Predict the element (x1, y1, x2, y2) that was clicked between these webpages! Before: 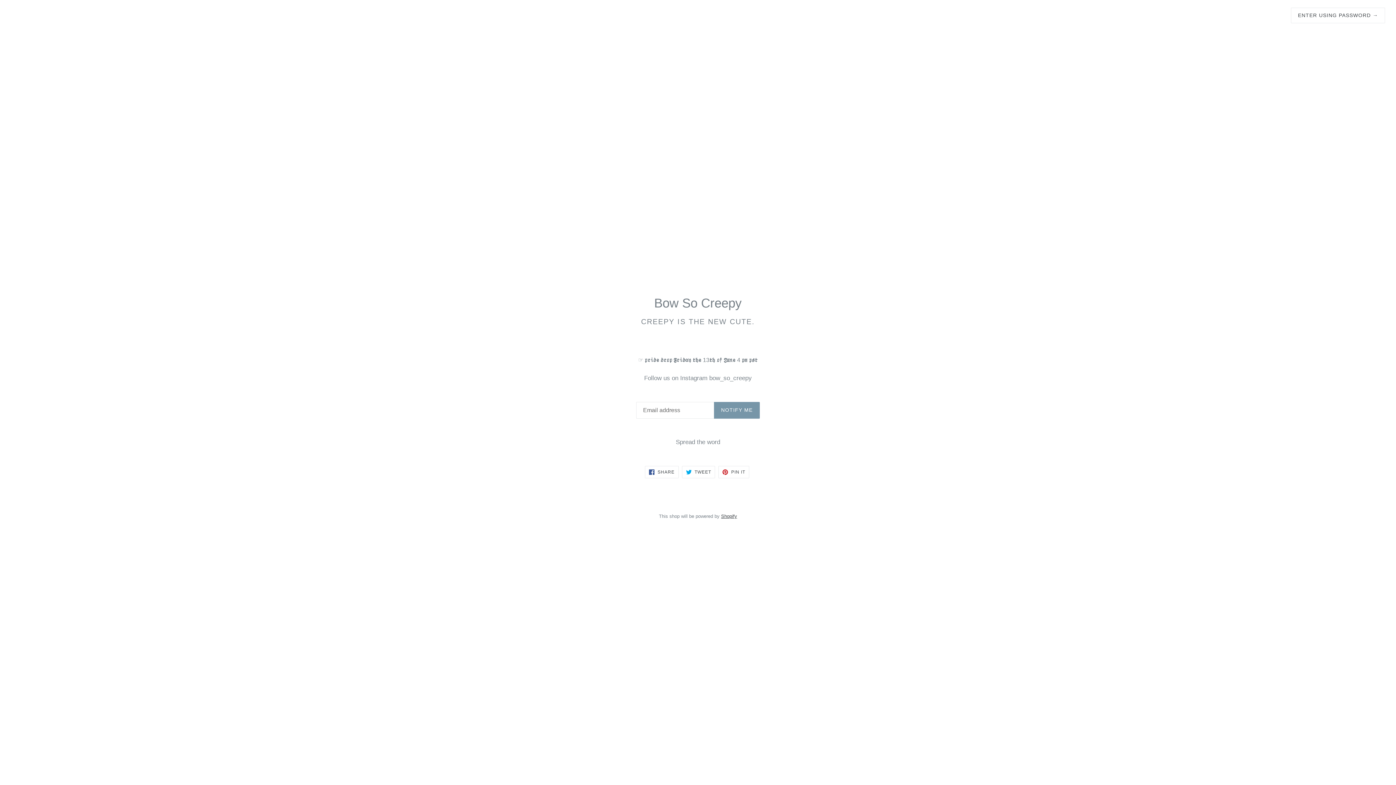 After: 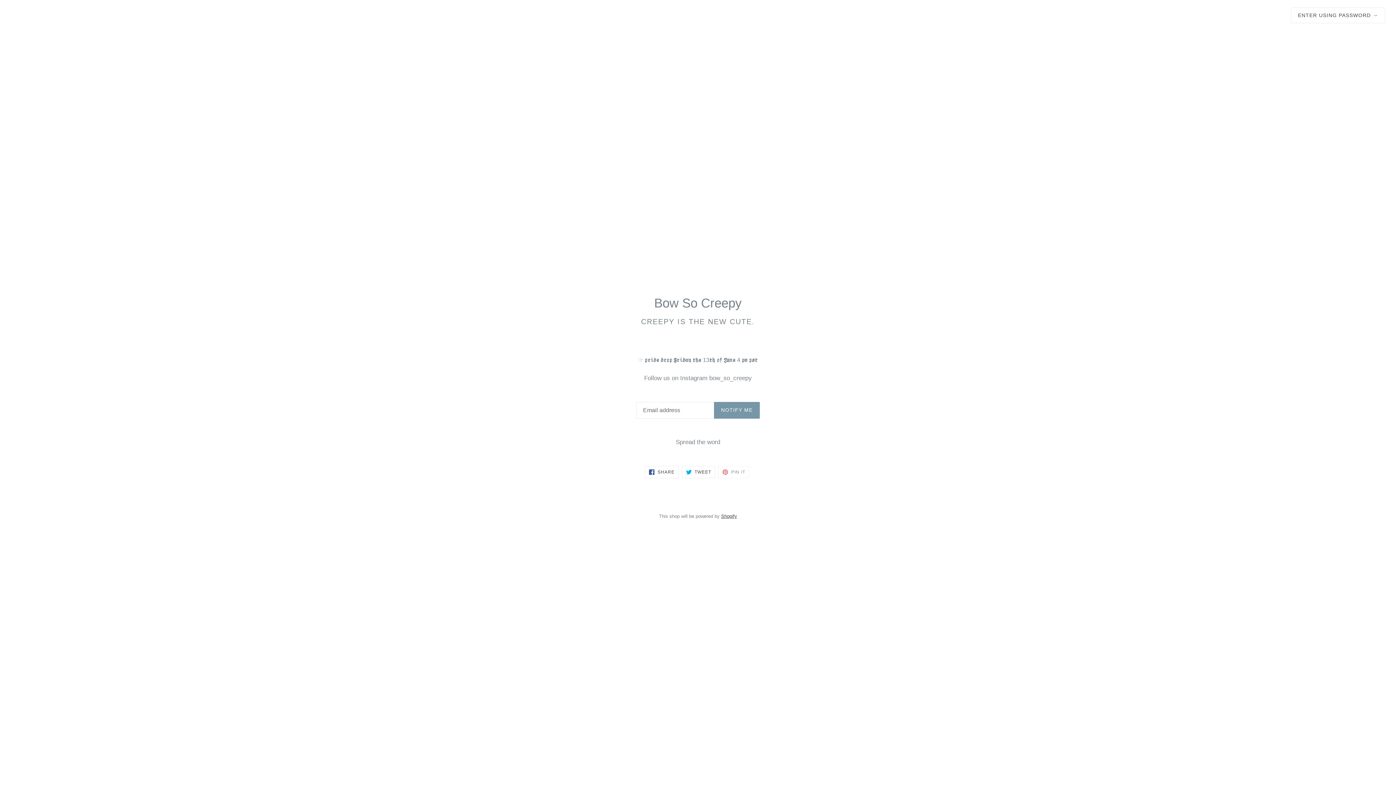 Action: label:  PIN IT
PIN ON PINTEREST bbox: (718, 466, 749, 478)